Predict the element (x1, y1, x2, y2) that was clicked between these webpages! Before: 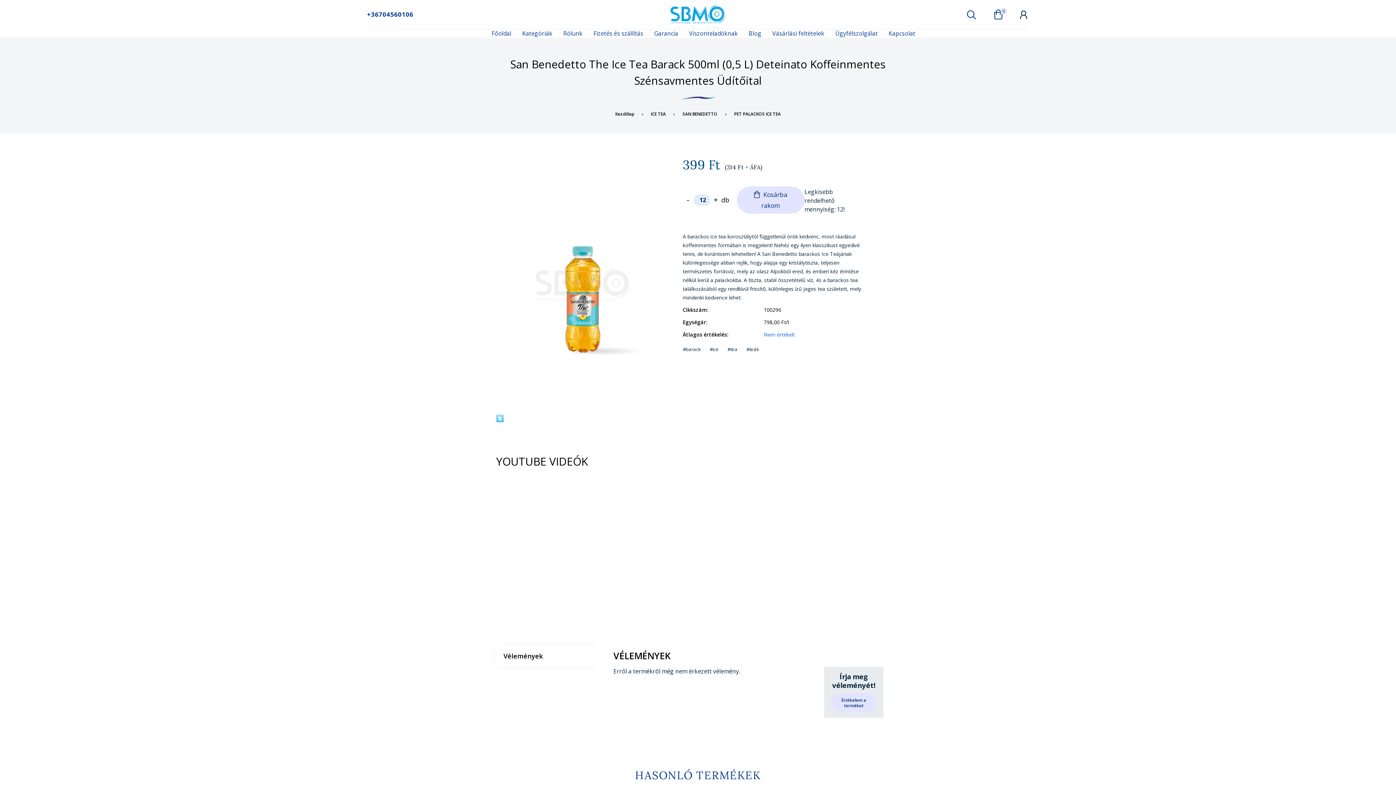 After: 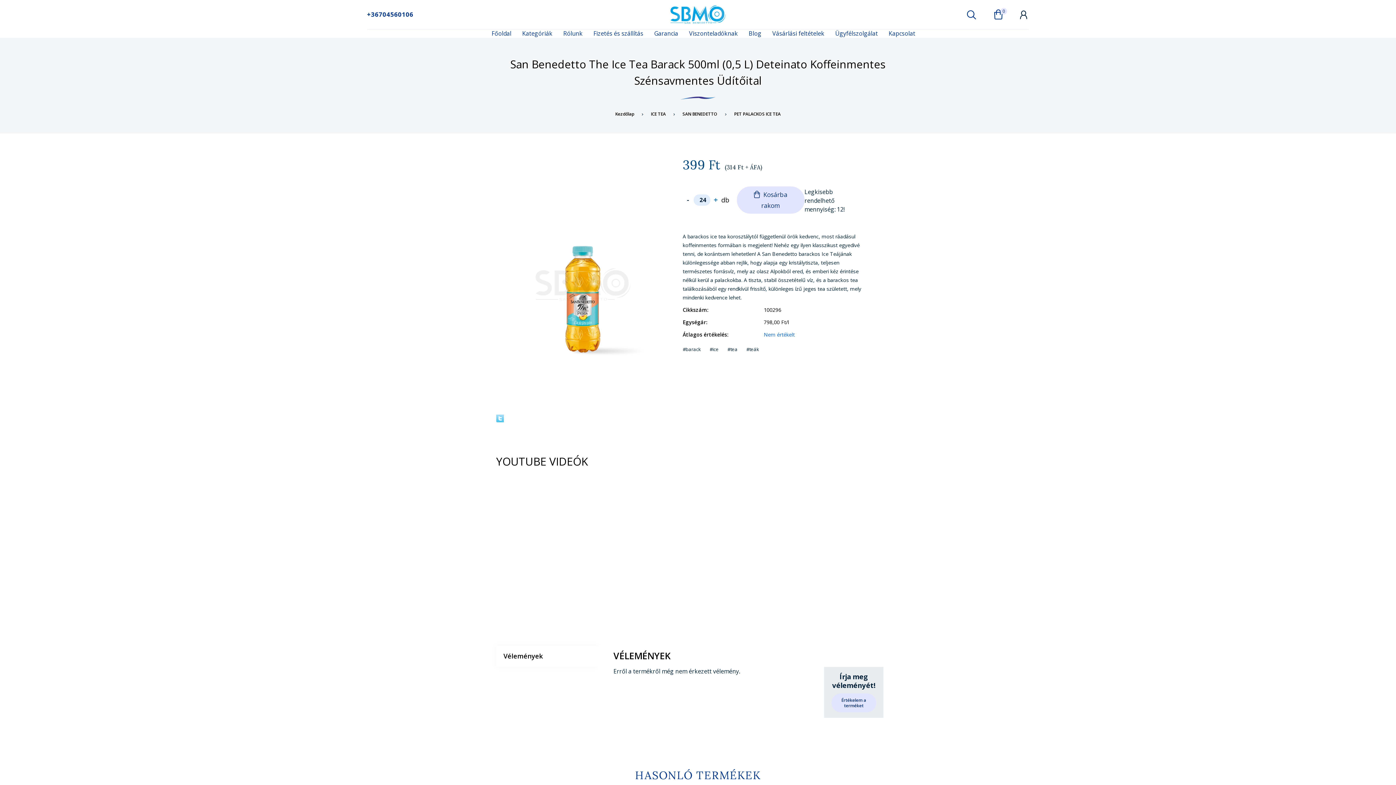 Action: label: + bbox: (710, 194, 721, 205)